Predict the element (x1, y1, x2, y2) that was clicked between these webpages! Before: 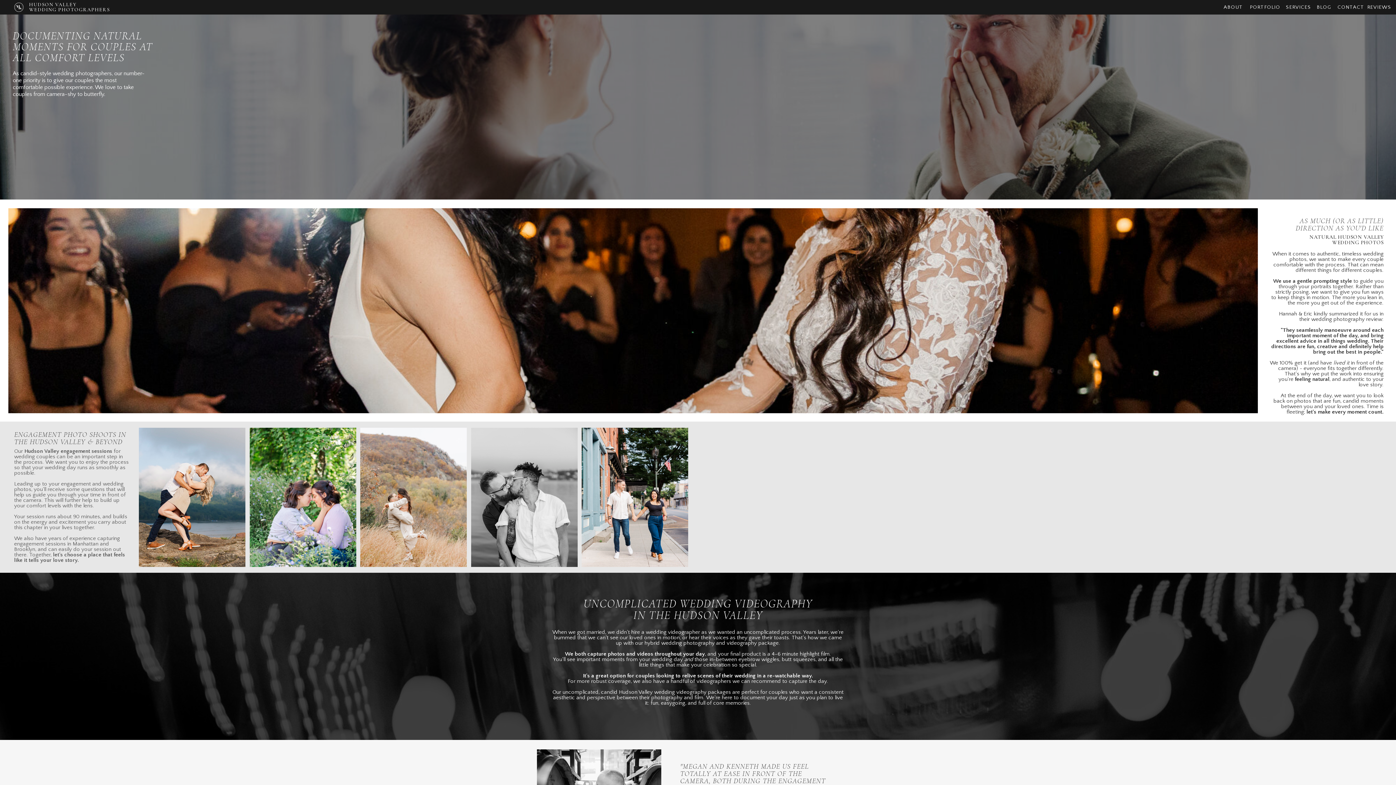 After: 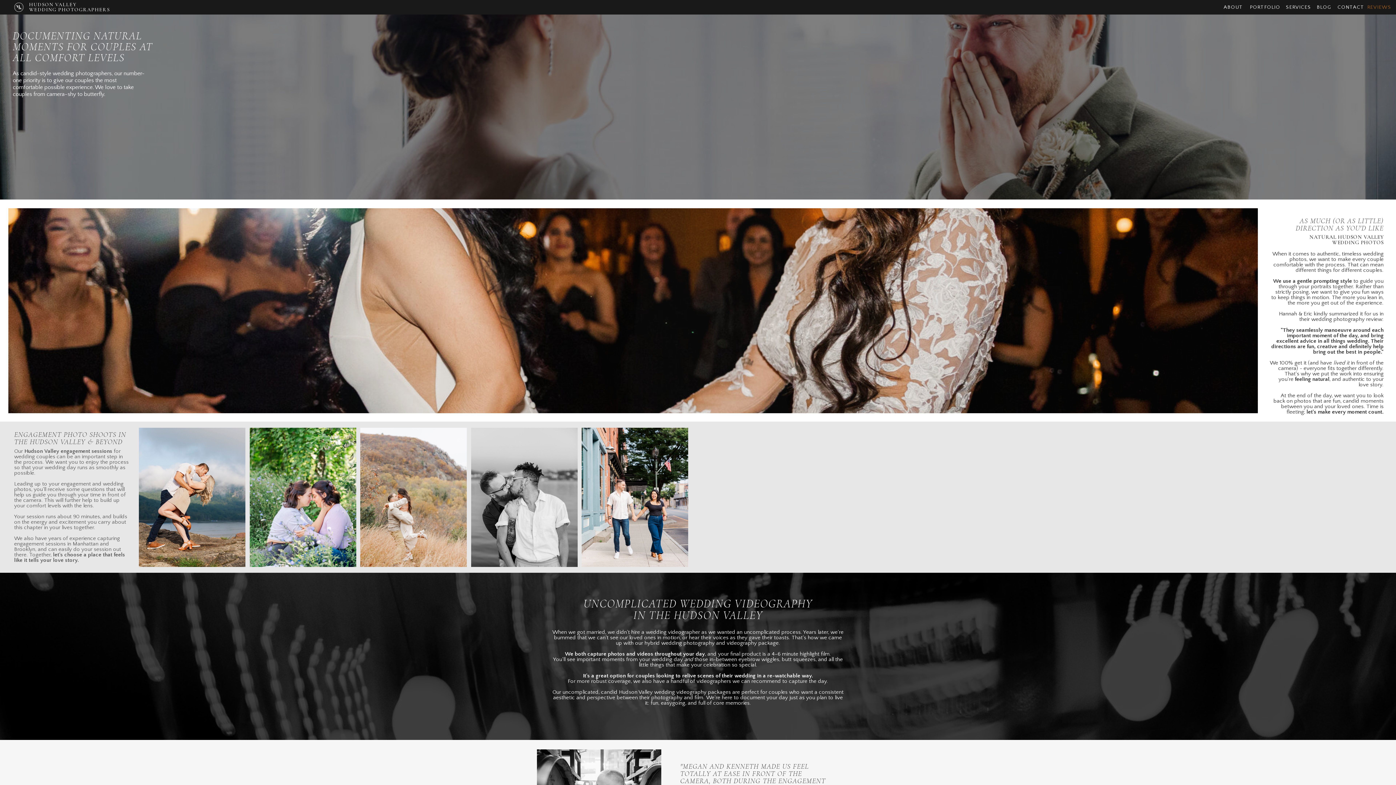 Action: label: REVIEWS
 bbox: (1367, 4, 1390, 9)